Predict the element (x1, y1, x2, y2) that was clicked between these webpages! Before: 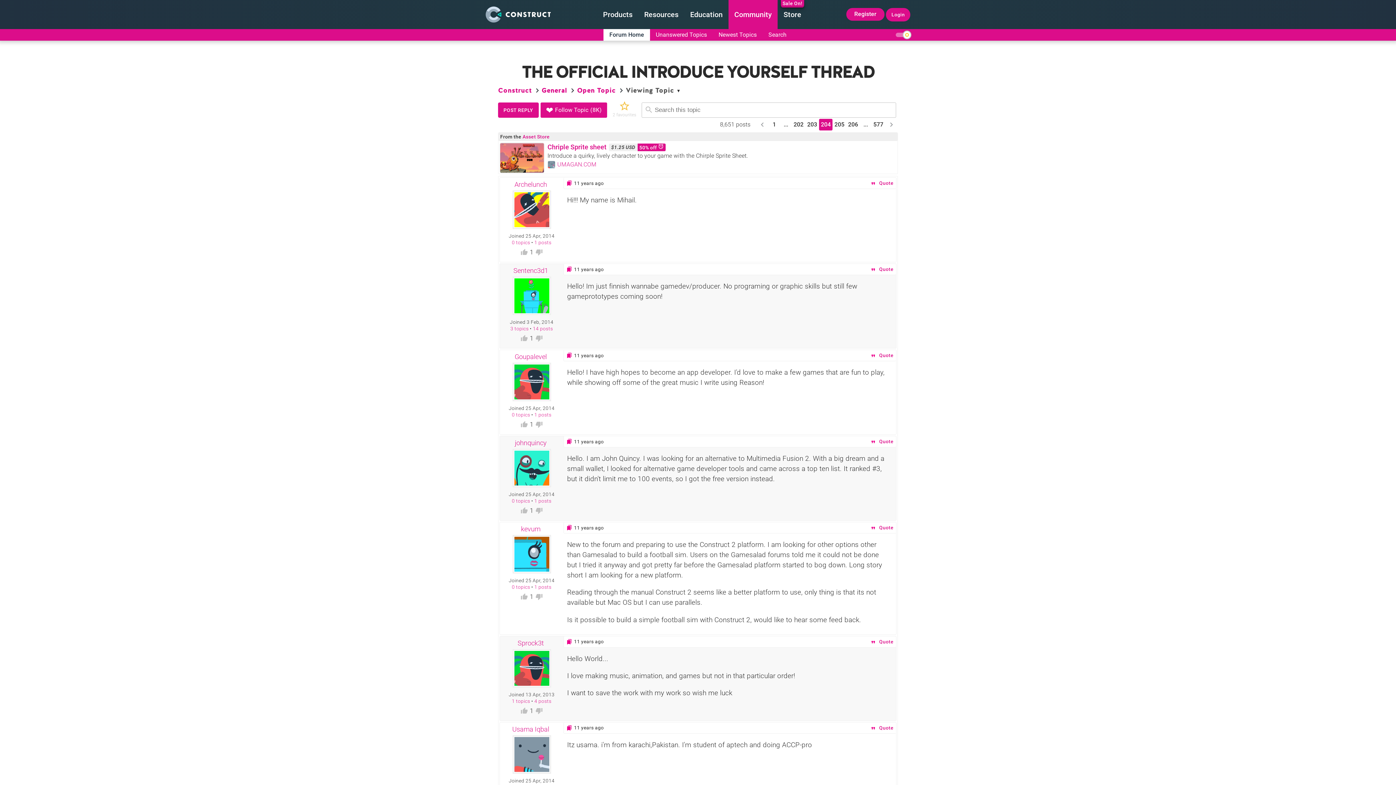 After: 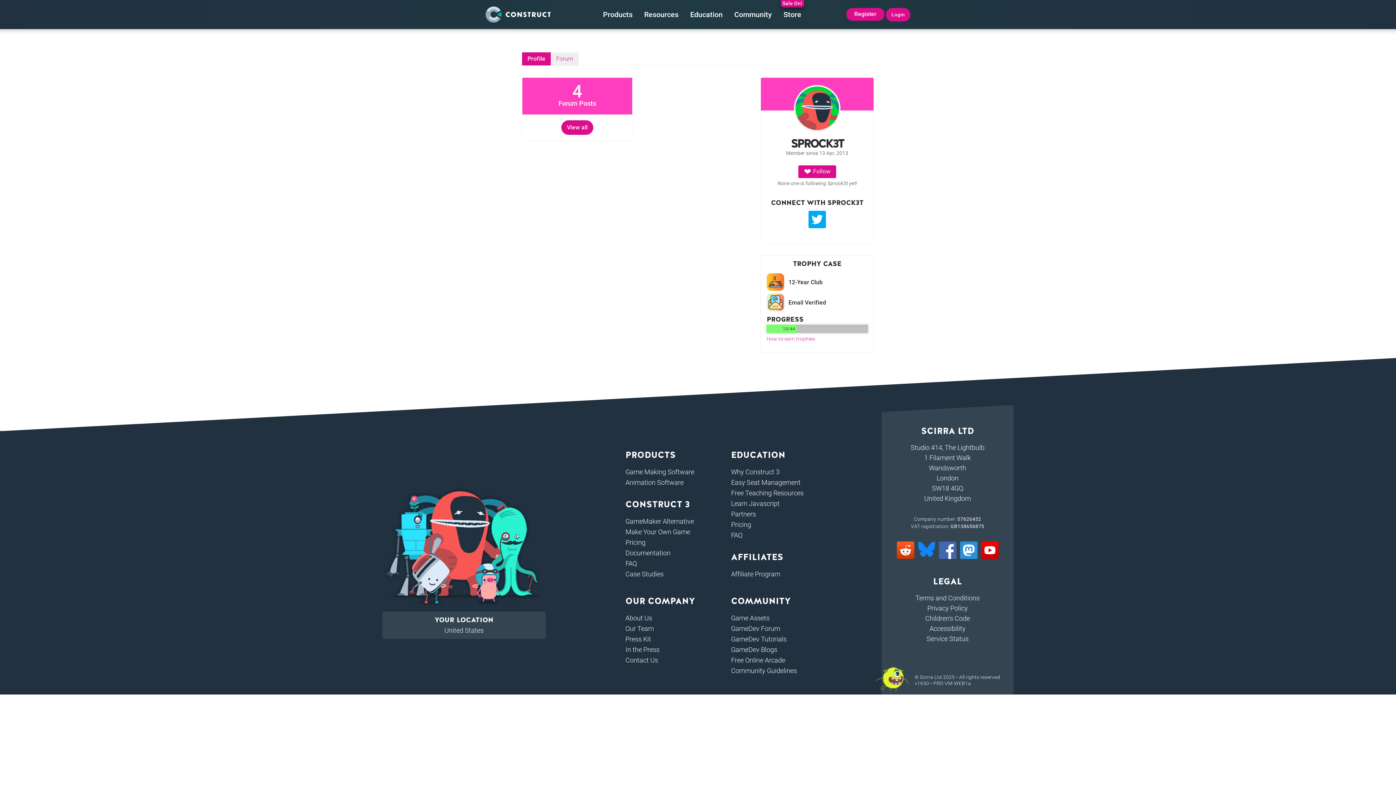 Action: bbox: (517, 639, 545, 647) label: Sprock3t